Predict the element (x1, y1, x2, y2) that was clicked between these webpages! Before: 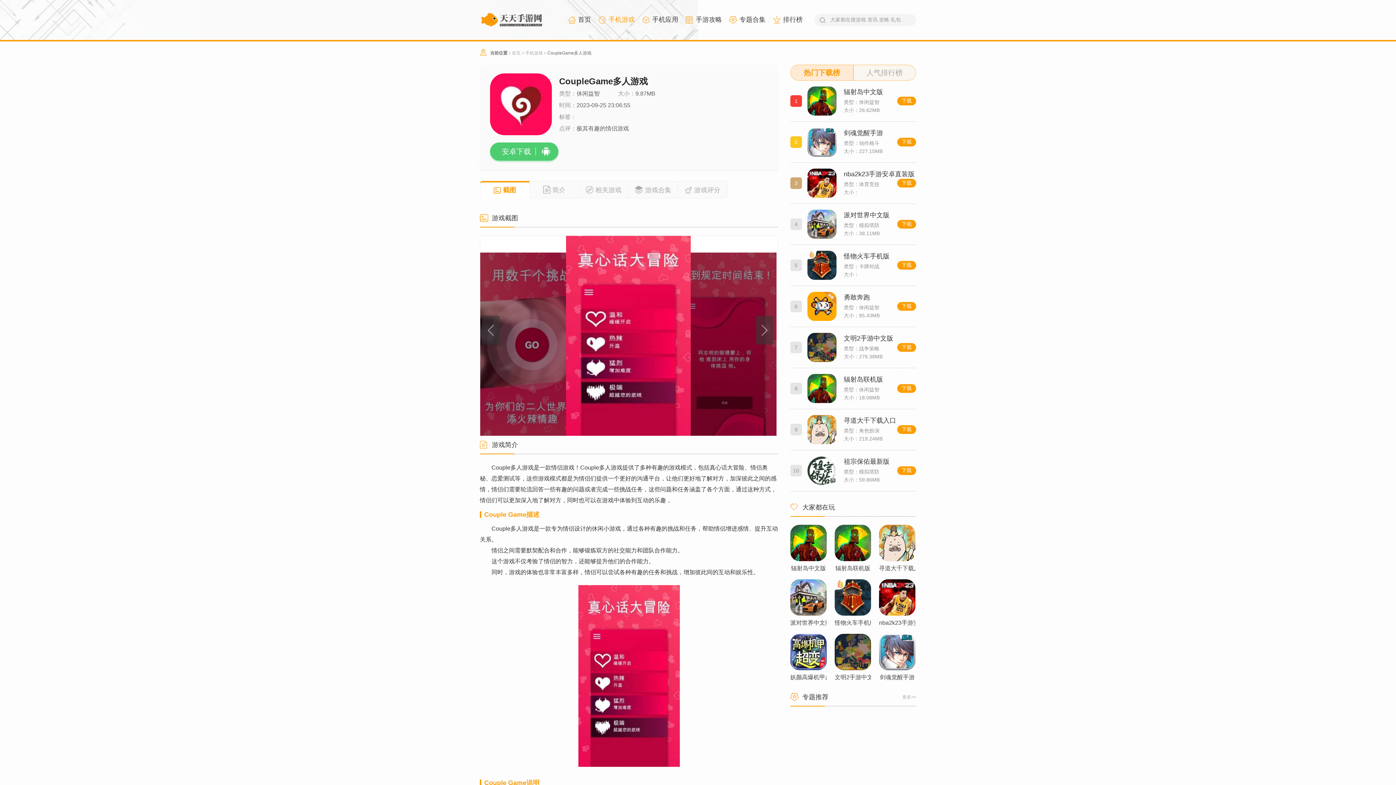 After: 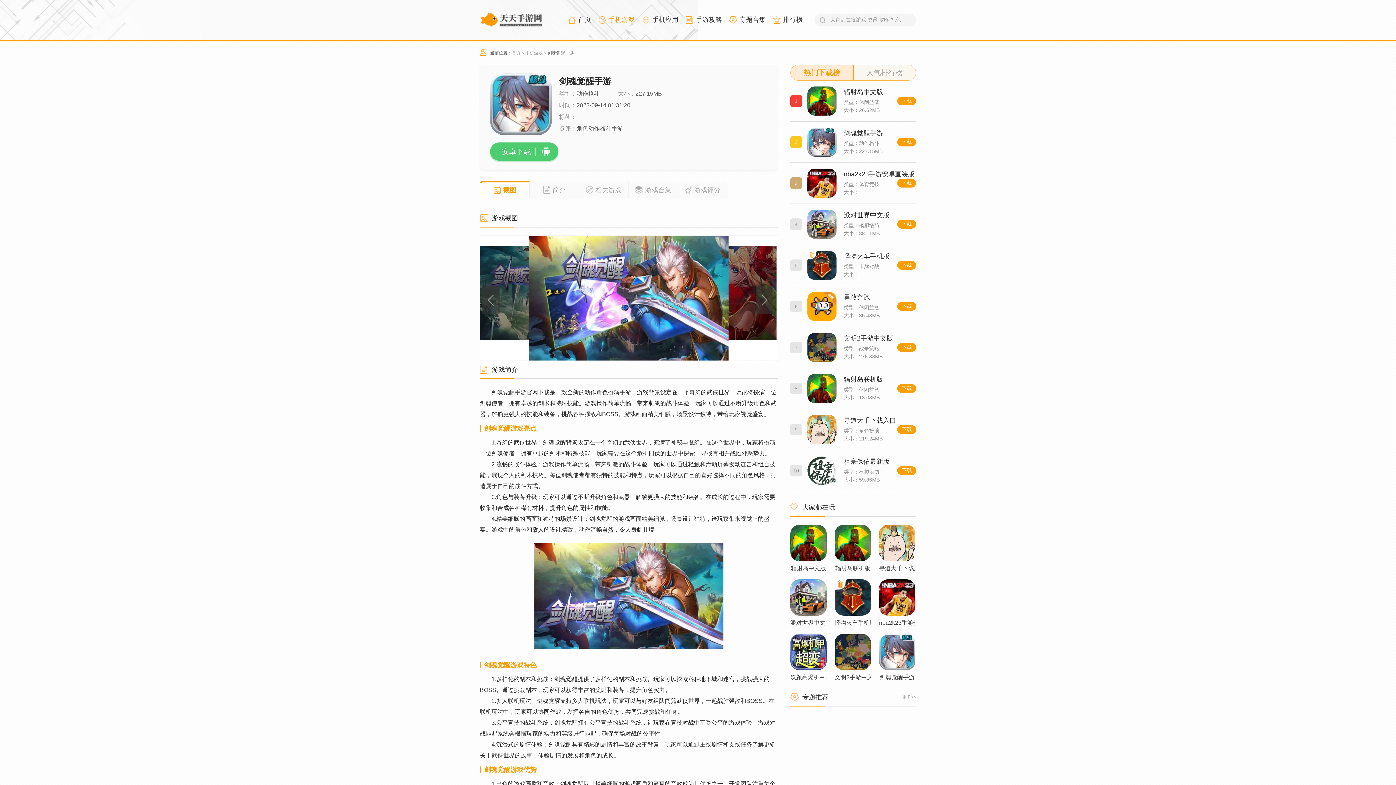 Action: bbox: (879, 634, 915, 680) label: 剑魂觉醒手游